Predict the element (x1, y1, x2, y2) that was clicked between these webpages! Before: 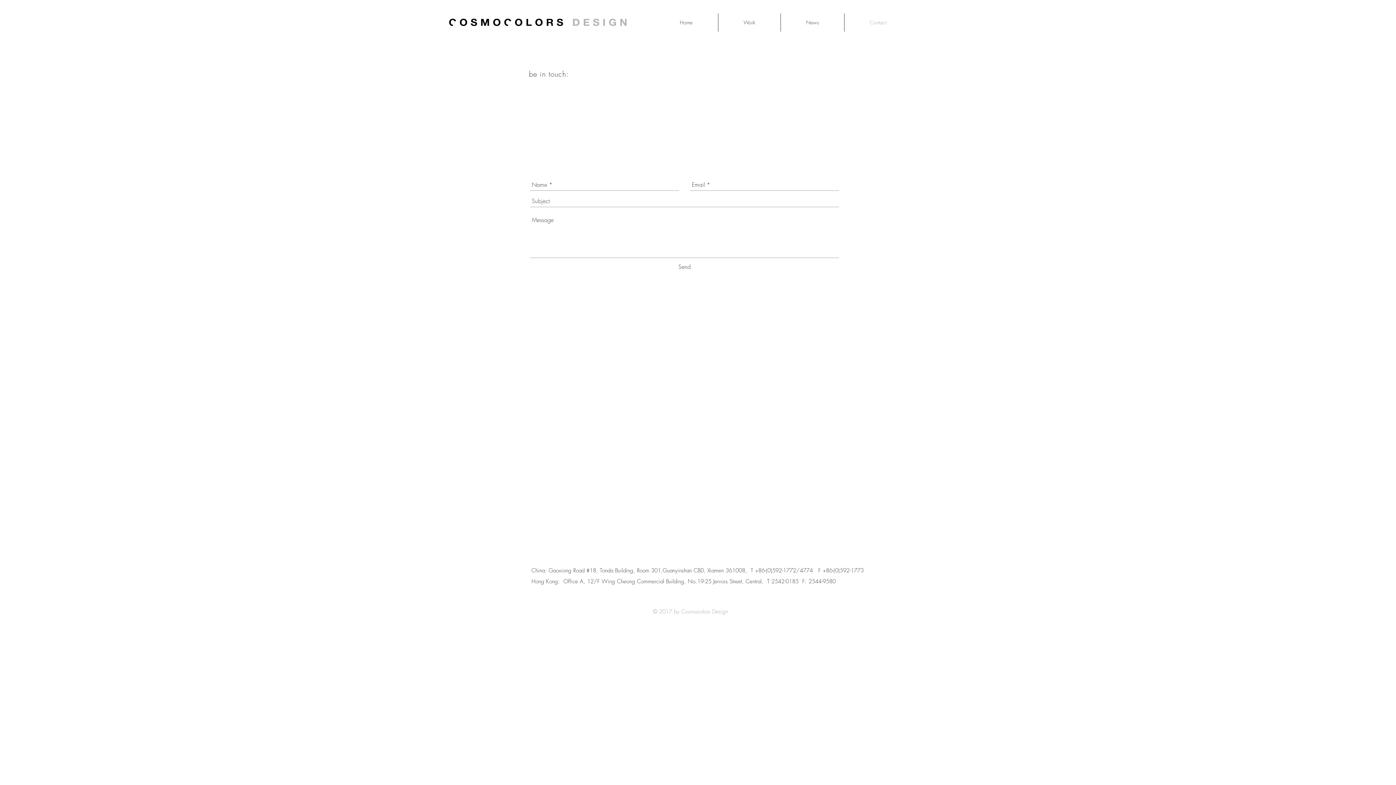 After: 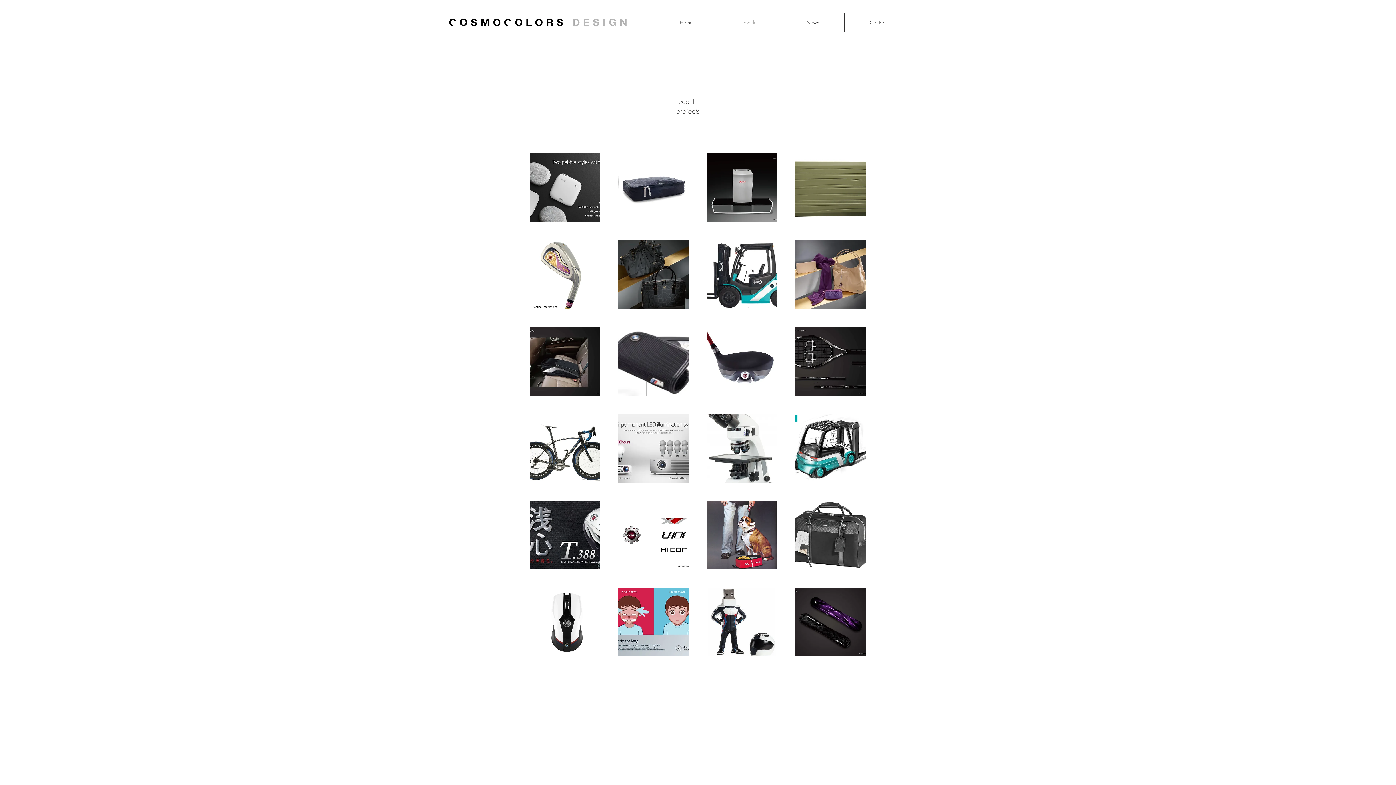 Action: bbox: (718, 13, 780, 31) label: Work